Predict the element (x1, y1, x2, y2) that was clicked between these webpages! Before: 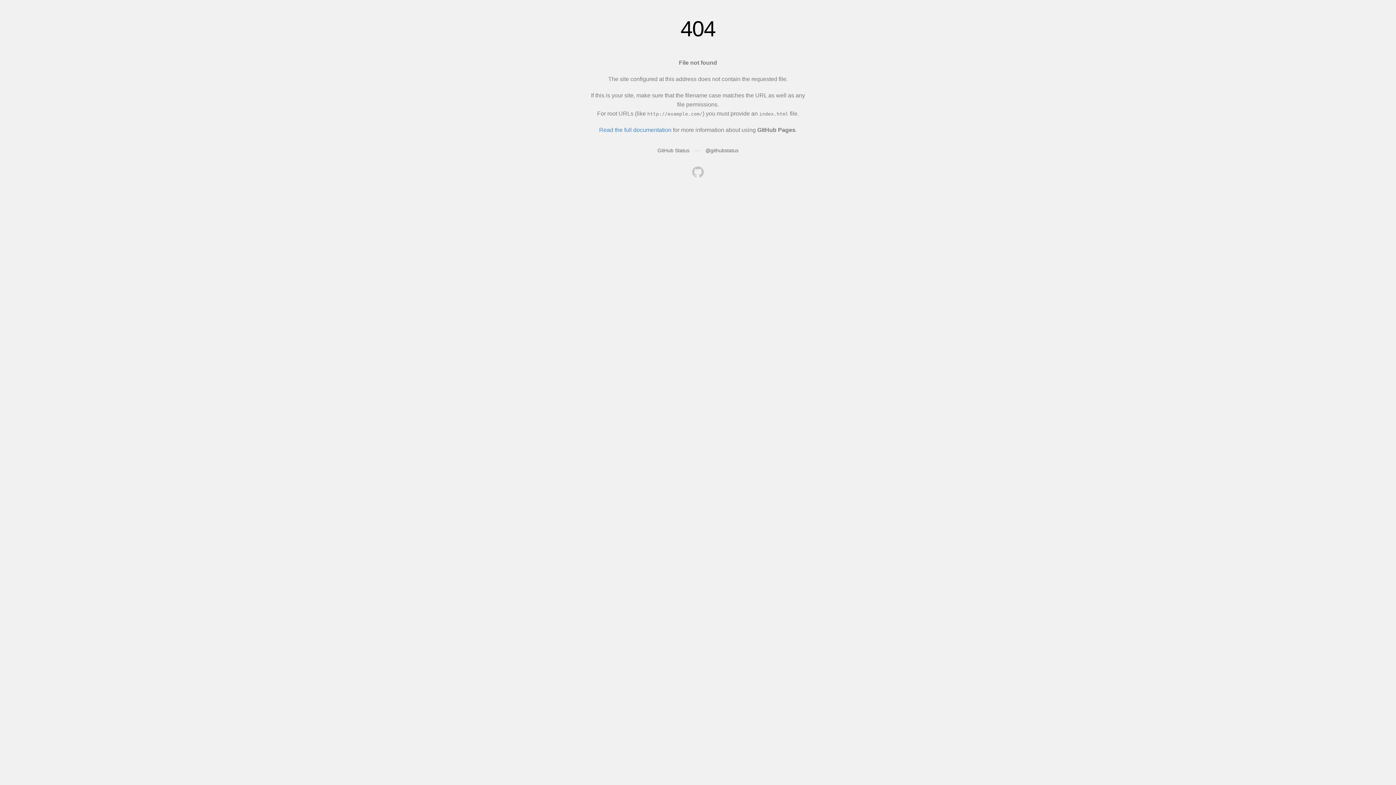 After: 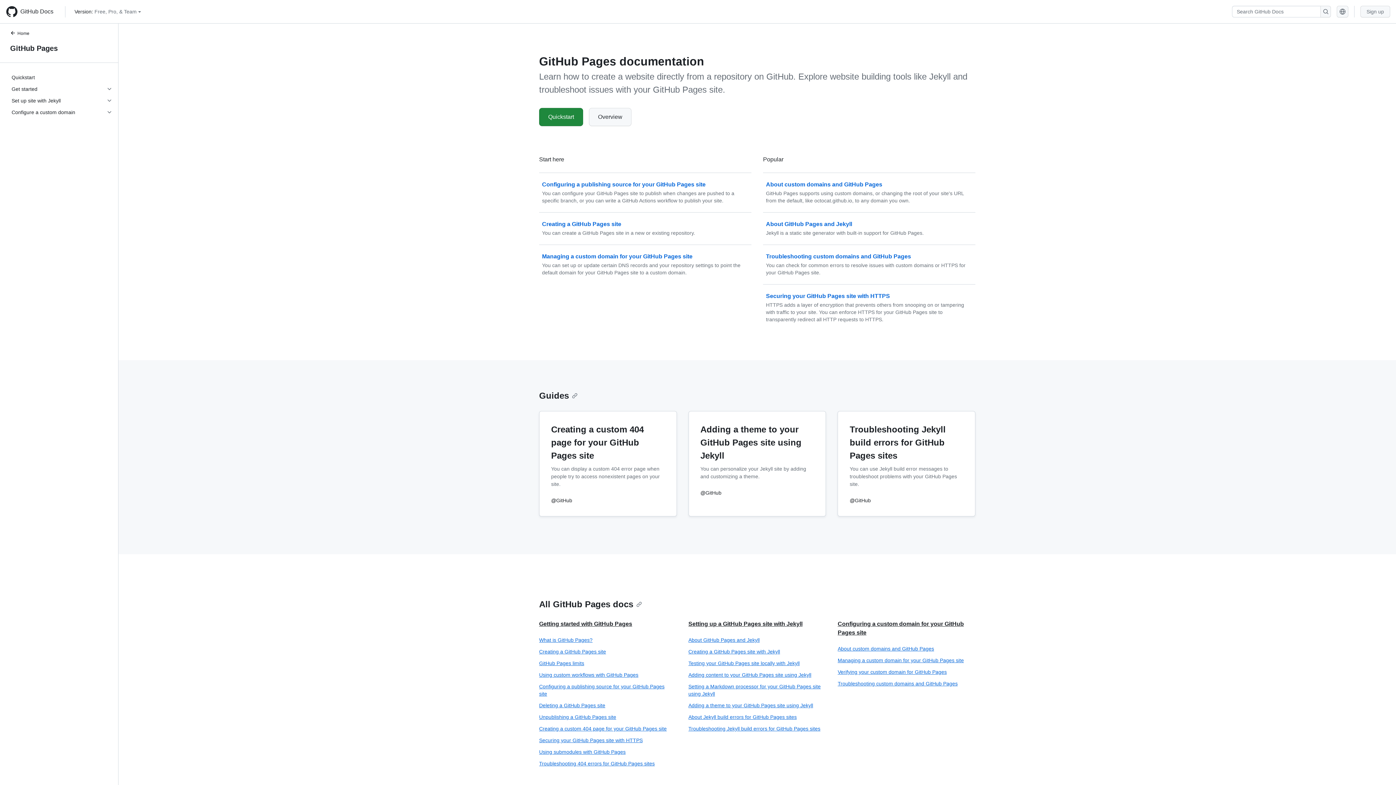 Action: bbox: (599, 126, 671, 133) label: Read the full documentation